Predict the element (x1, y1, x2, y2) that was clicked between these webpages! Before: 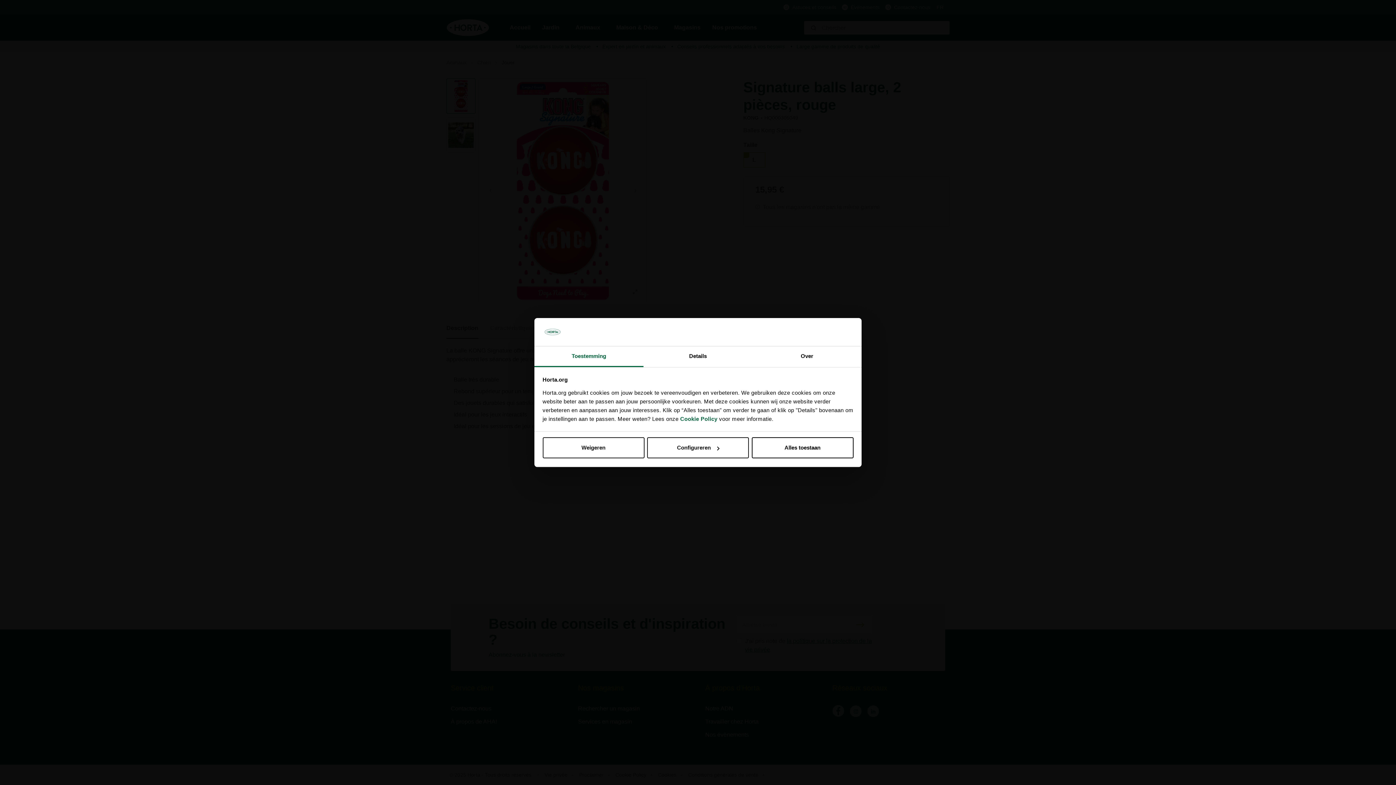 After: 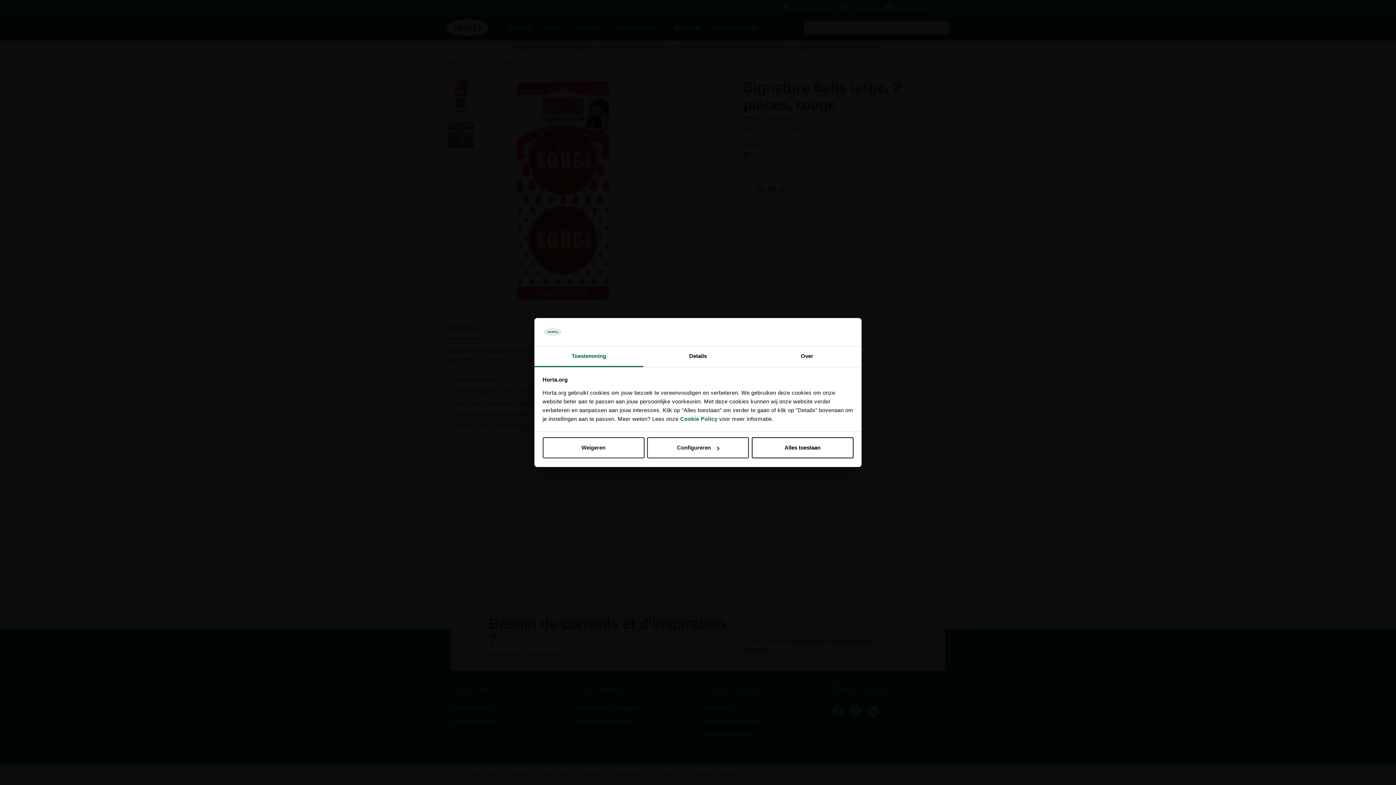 Action: label: Toestemming bbox: (534, 346, 643, 367)